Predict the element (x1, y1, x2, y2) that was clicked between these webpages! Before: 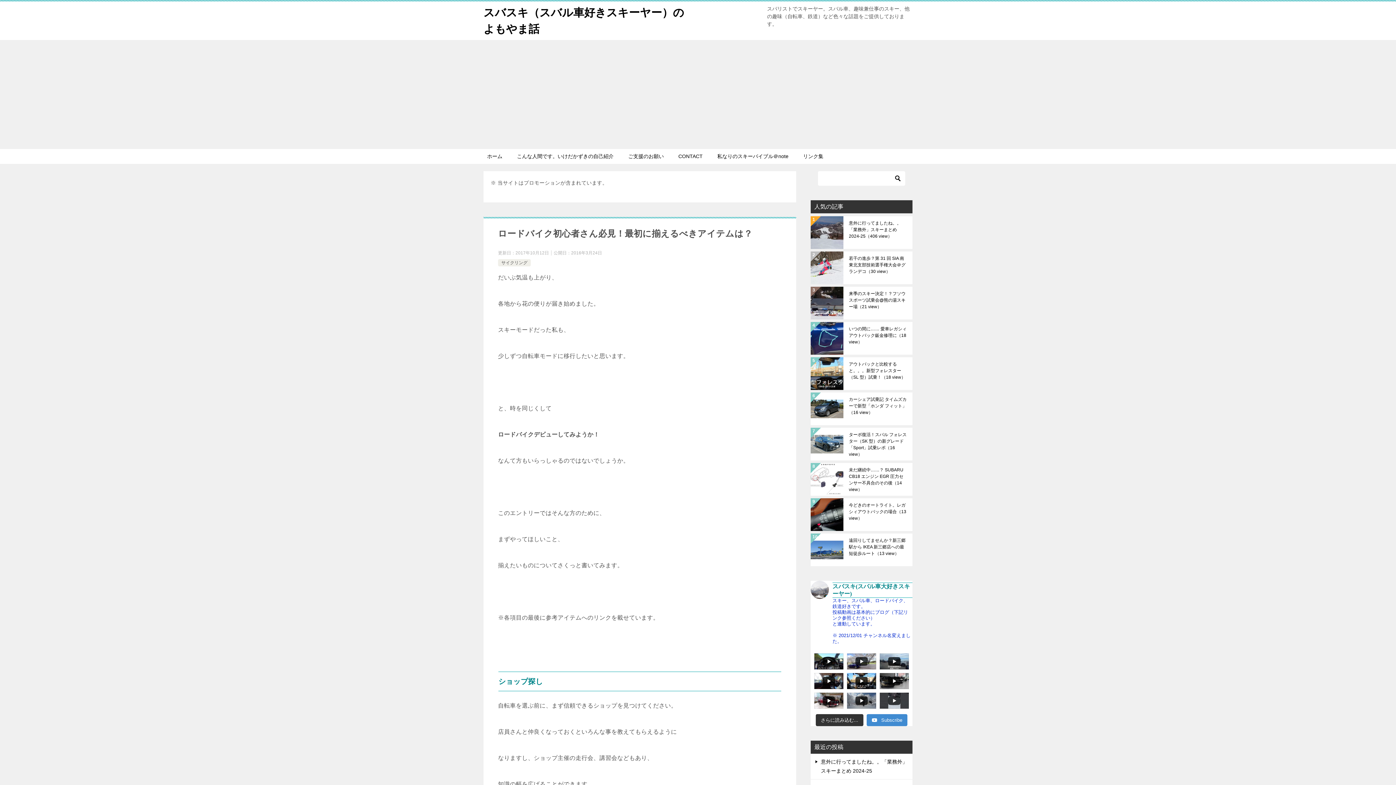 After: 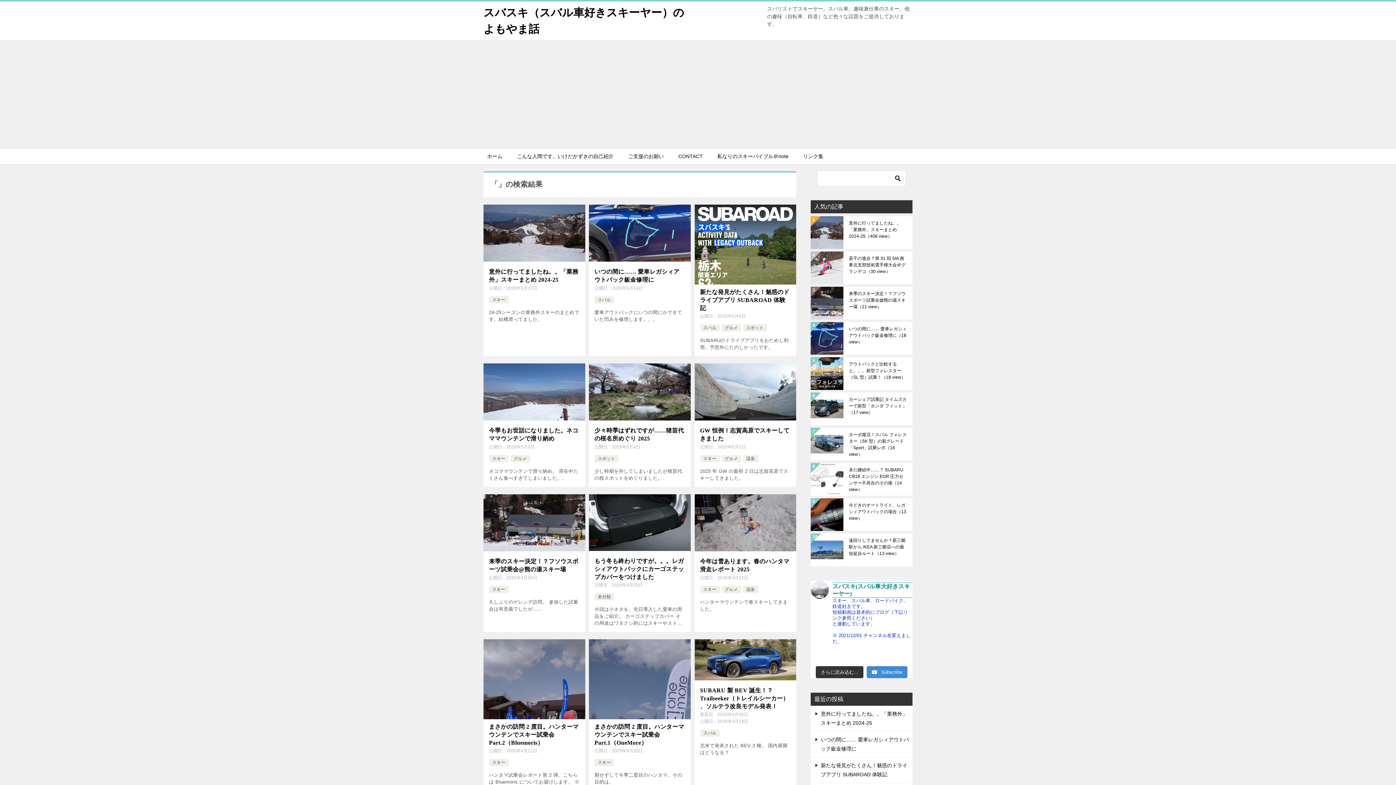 Action: bbox: (892, 171, 903, 185)